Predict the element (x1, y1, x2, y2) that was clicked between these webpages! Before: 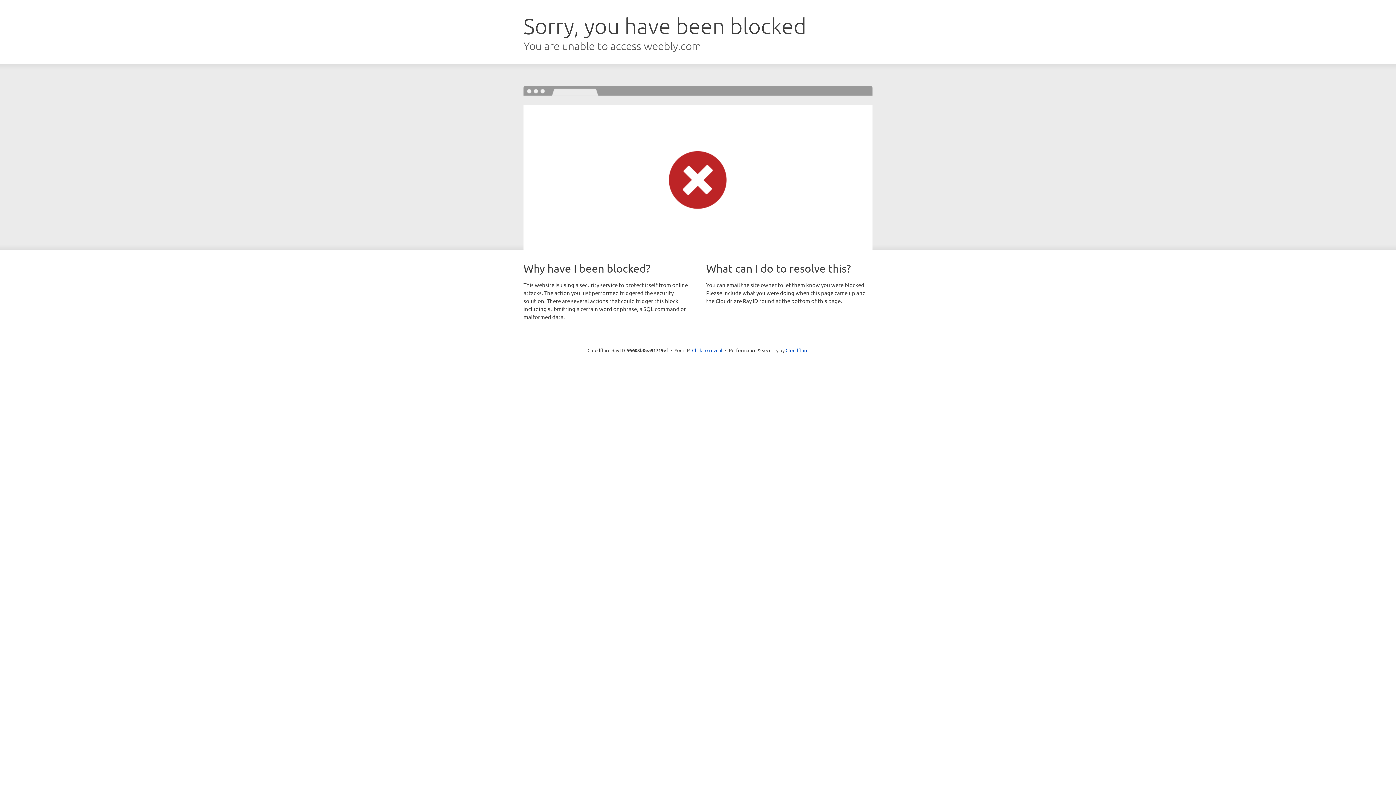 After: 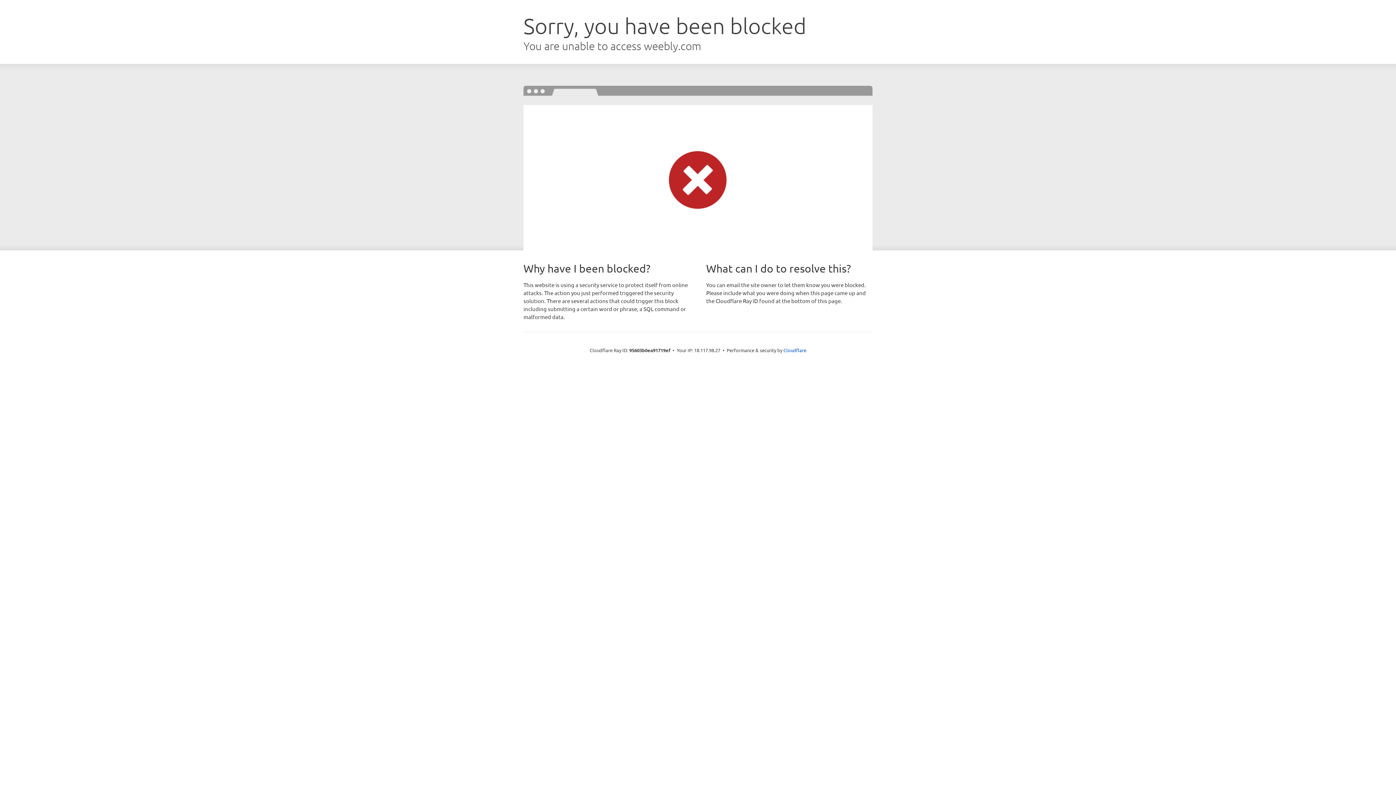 Action: bbox: (692, 346, 722, 353) label: Click to reveal